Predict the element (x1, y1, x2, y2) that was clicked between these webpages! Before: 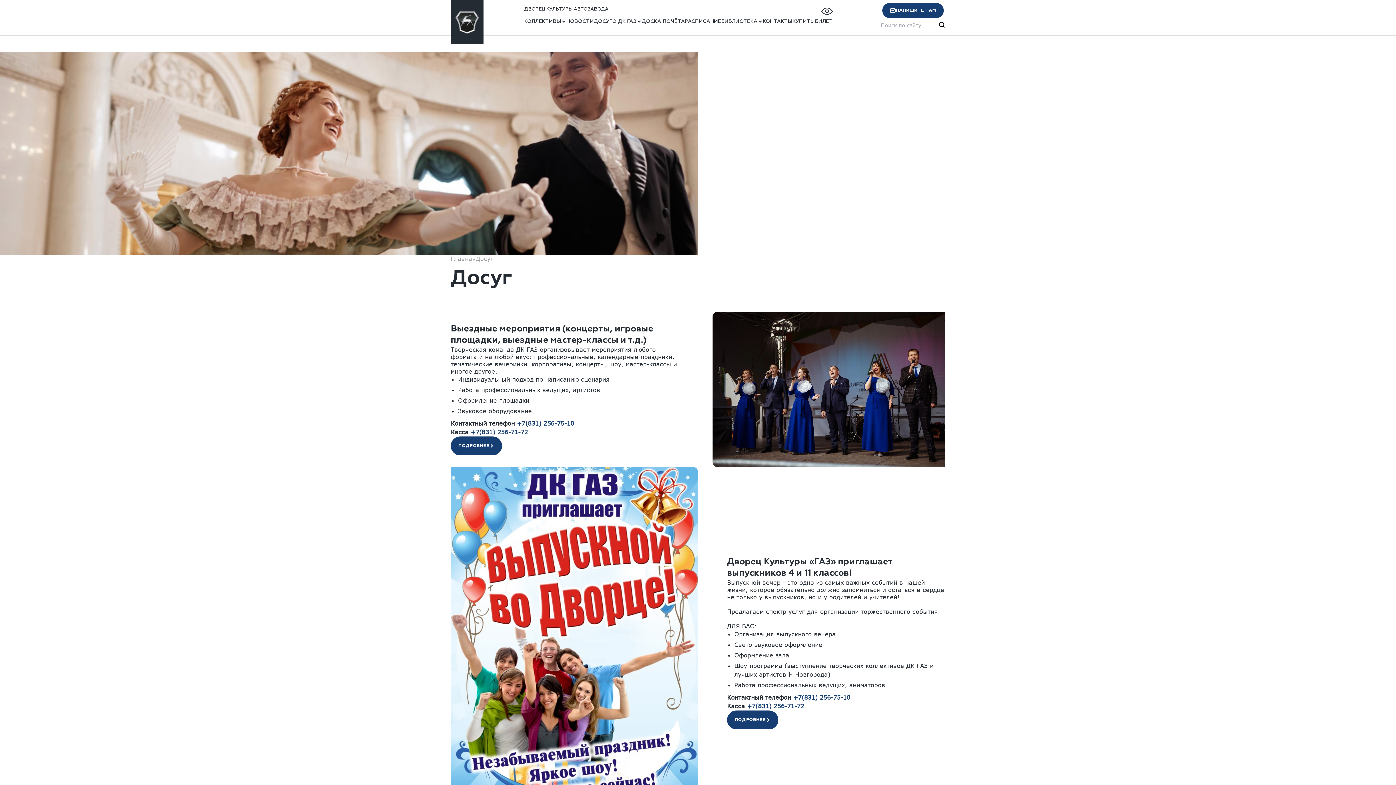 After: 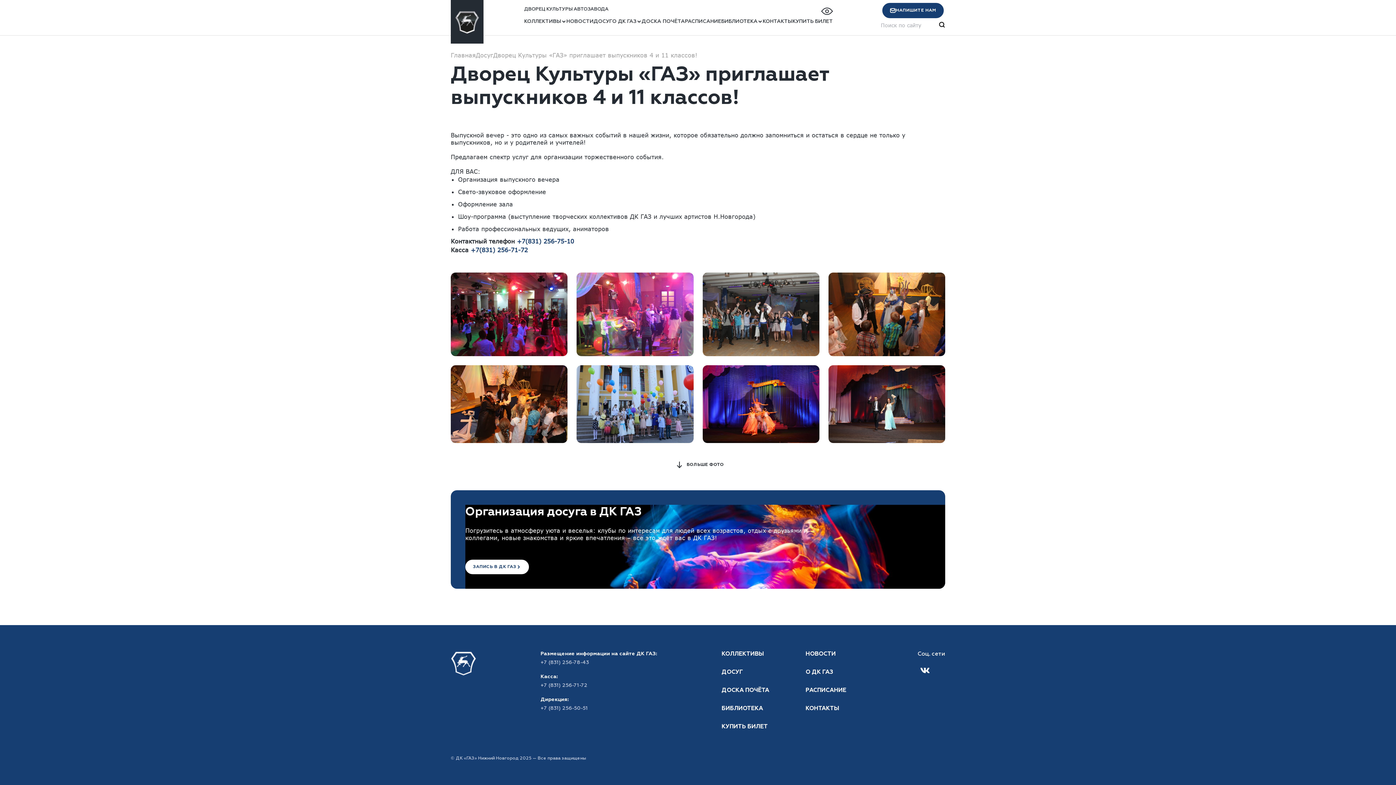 Action: label: ПОДРОБНЕЕ bbox: (727, 710, 778, 729)